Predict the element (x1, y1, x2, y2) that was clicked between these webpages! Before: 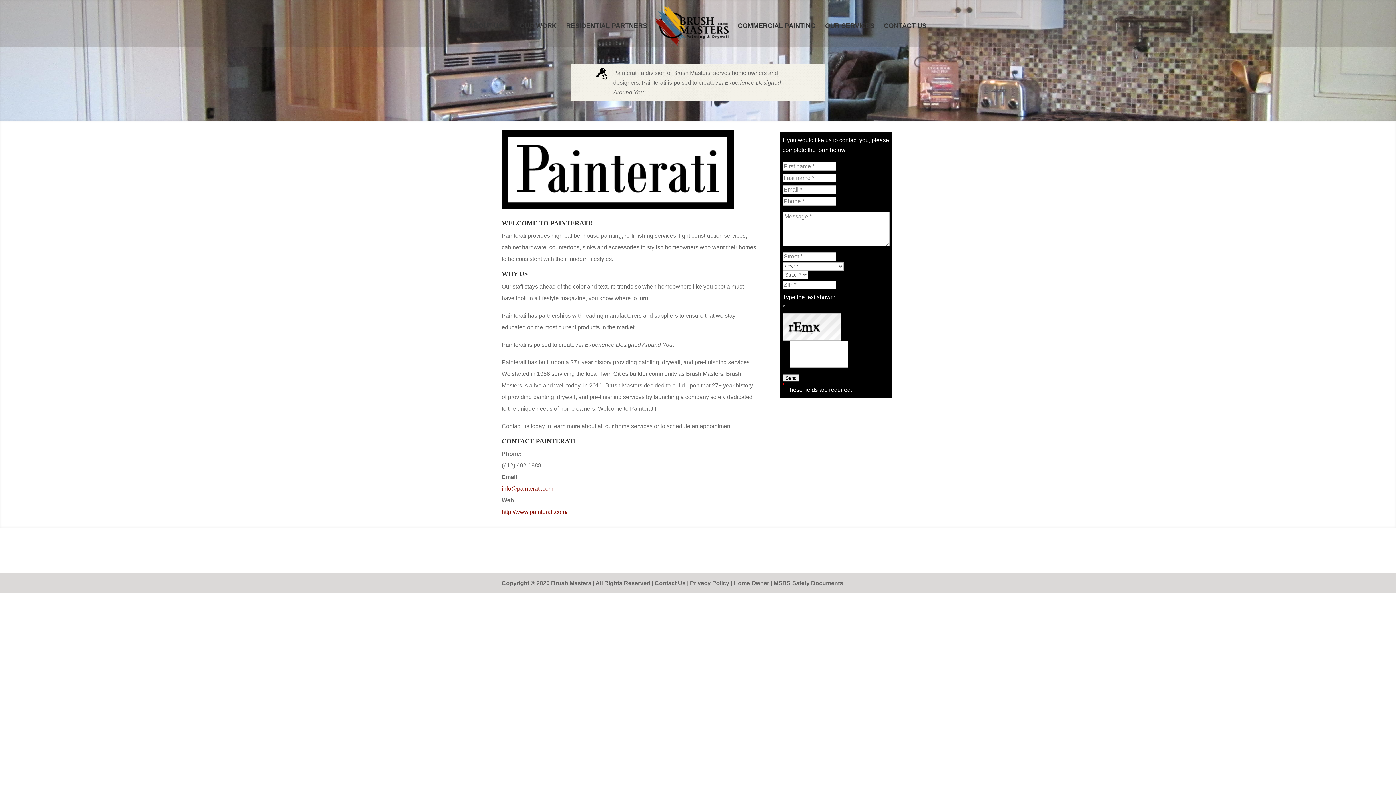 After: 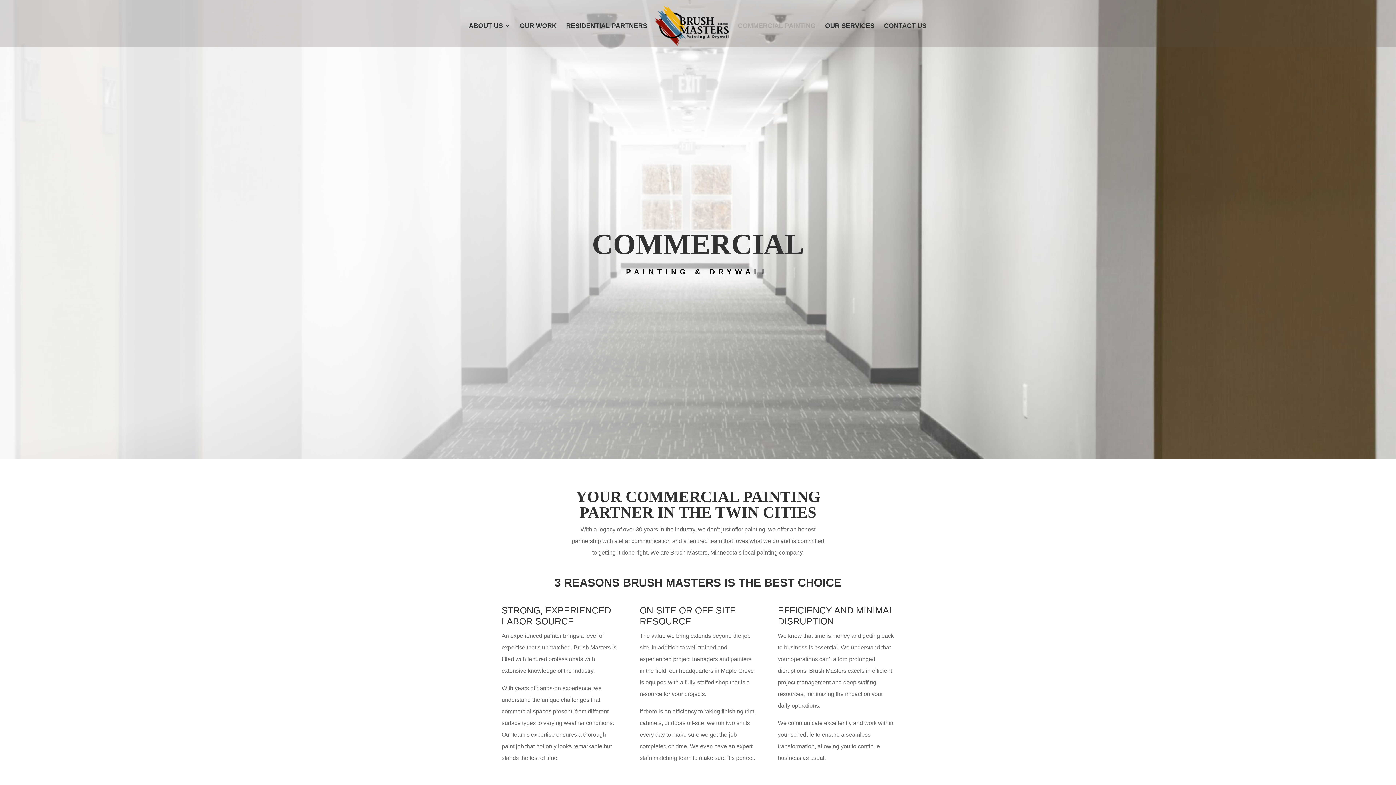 Action: bbox: (738, 23, 815, 46) label: COMMERCIAL PAINTING